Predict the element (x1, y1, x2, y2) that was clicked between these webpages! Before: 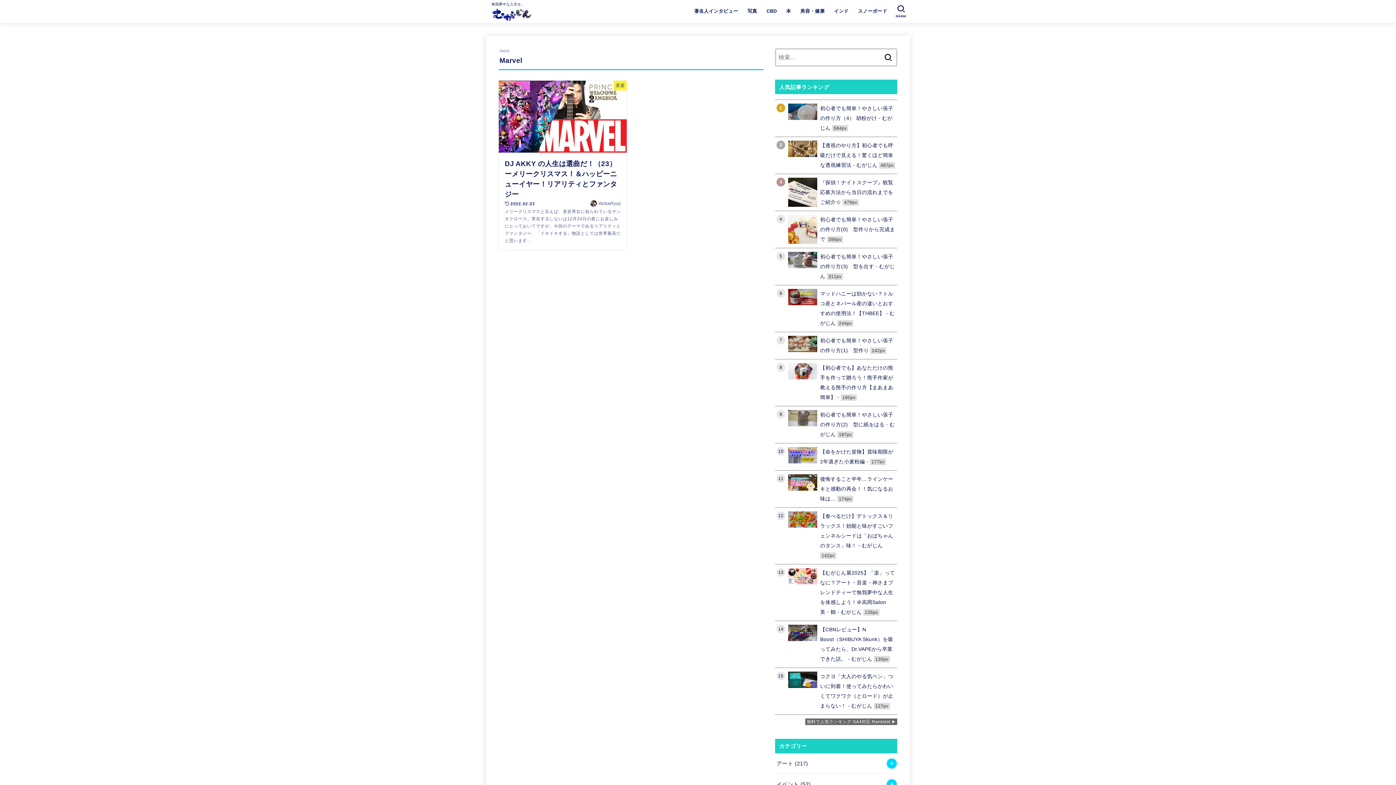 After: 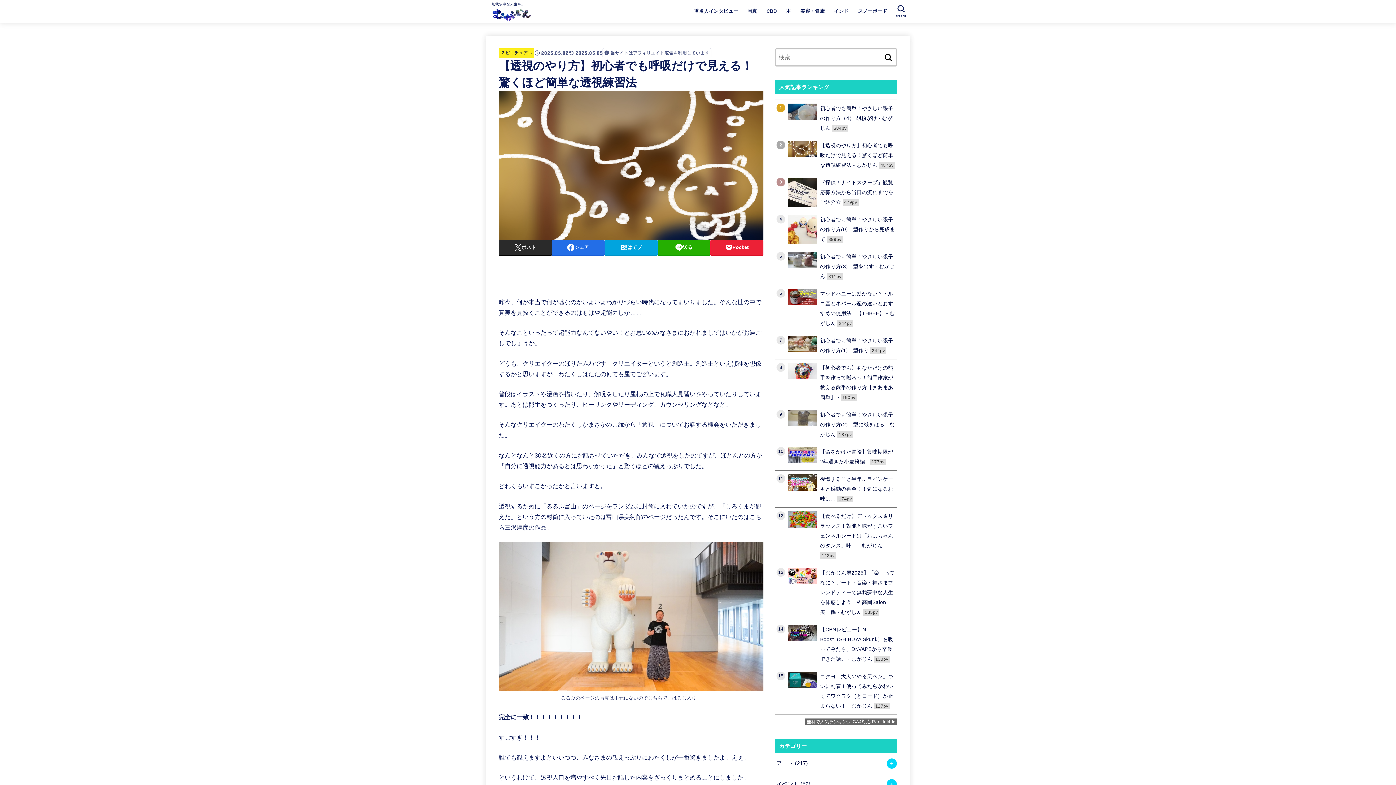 Action: bbox: (775, 136, 897, 173) label: 2
【透視のやり方】初心者でも呼吸だけで見える！驚くほど簡単な透視練習法 - むがじん 487pv